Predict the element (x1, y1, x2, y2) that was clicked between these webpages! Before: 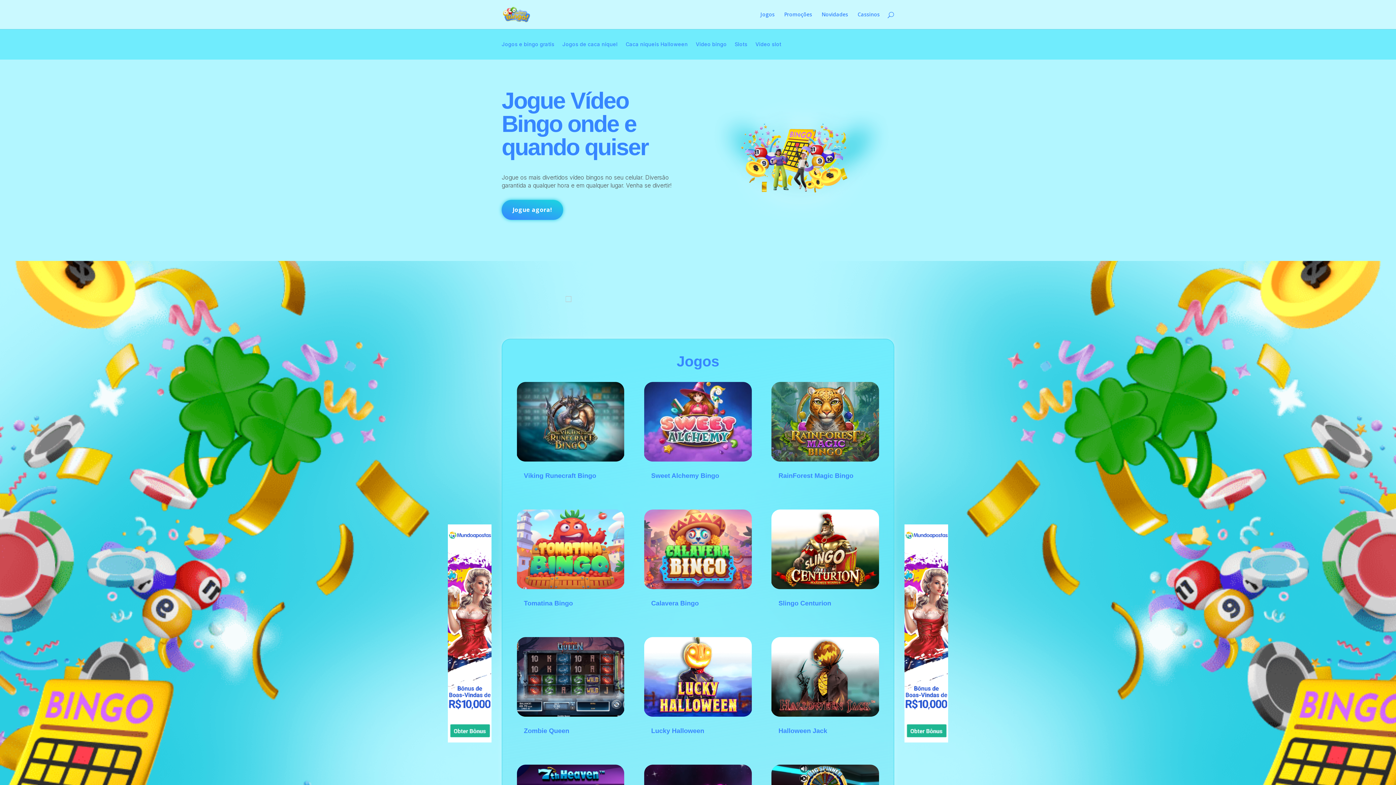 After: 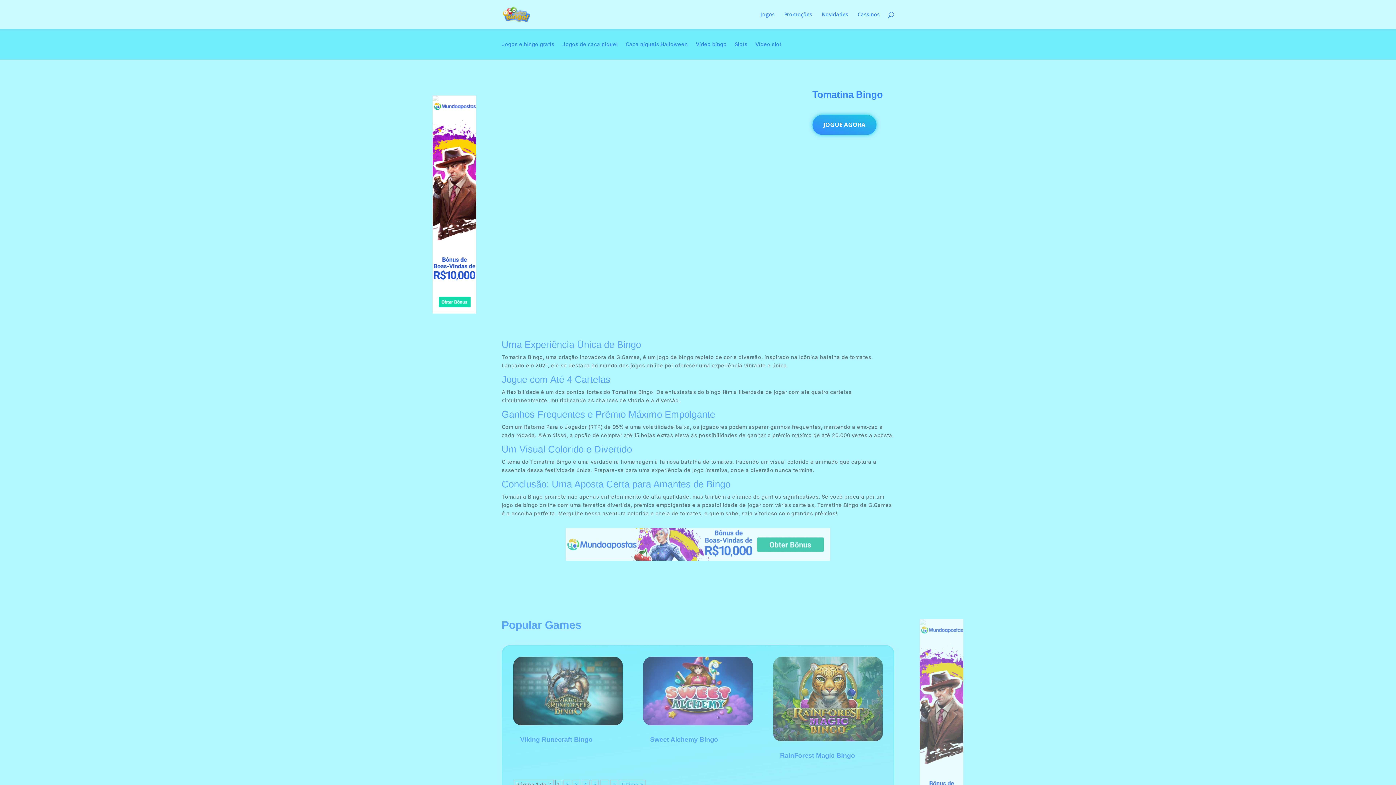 Action: label: Tomatina Bingo bbox: (524, 600, 573, 607)